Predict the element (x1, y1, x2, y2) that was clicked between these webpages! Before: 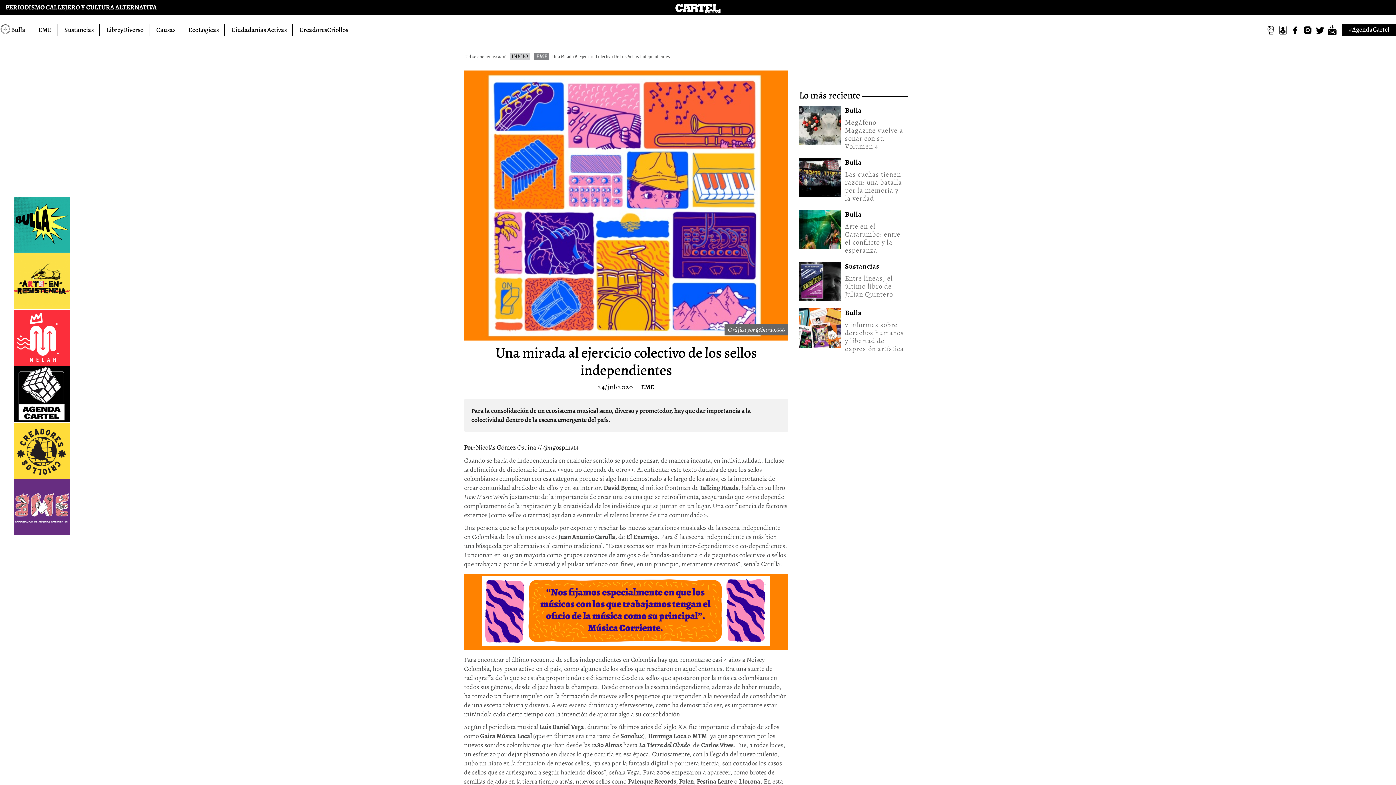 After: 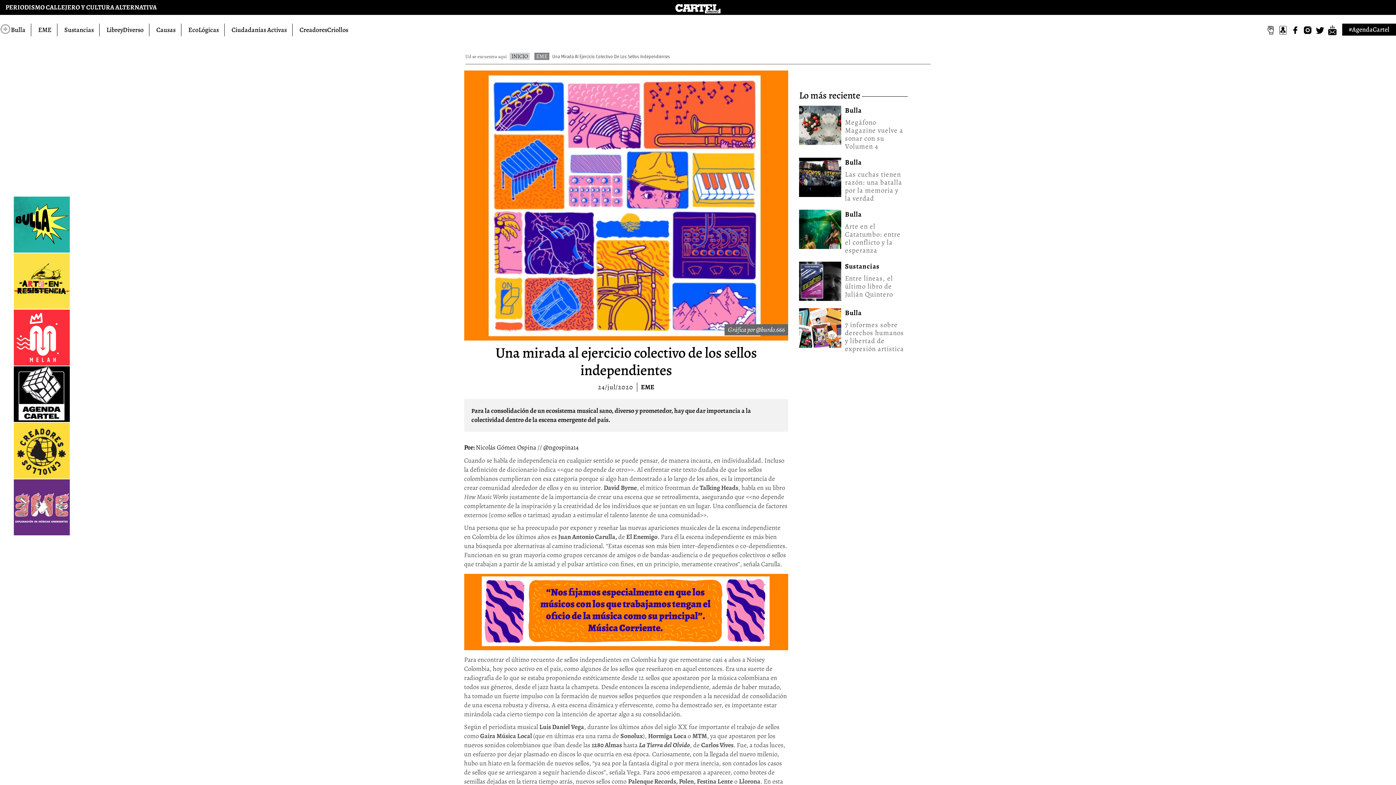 Action: bbox: (1327, 24, 1338, 35) label: M